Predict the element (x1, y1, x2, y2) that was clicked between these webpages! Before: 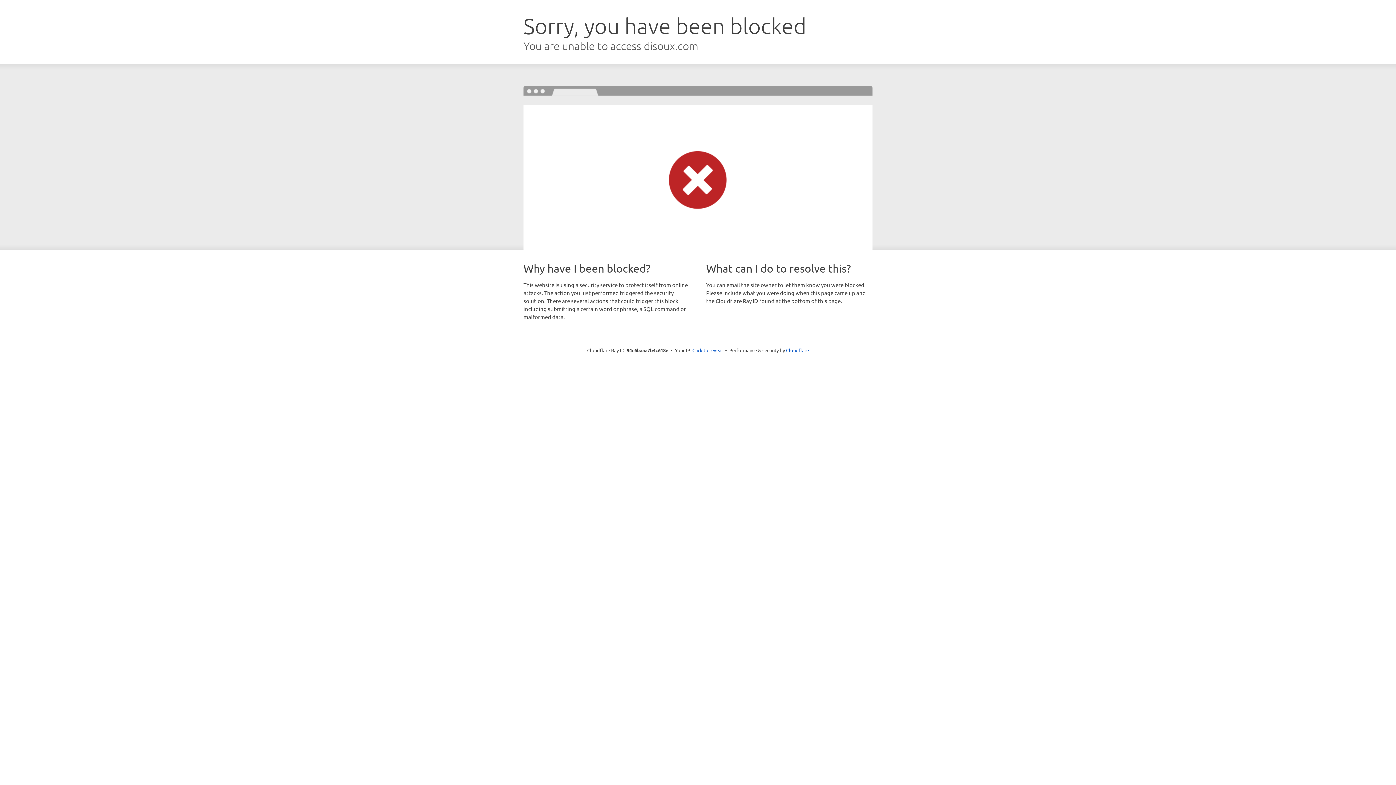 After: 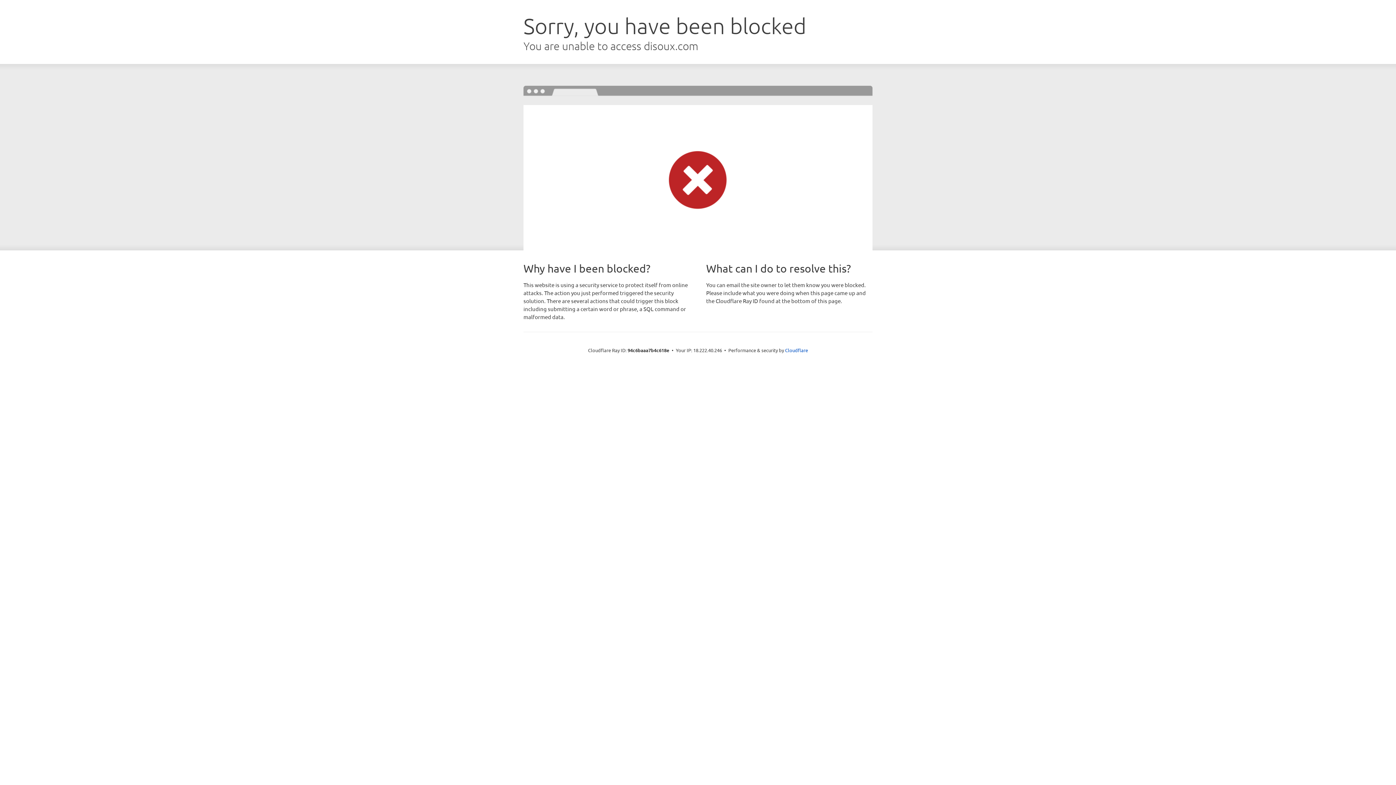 Action: bbox: (692, 346, 723, 353) label: Click to reveal